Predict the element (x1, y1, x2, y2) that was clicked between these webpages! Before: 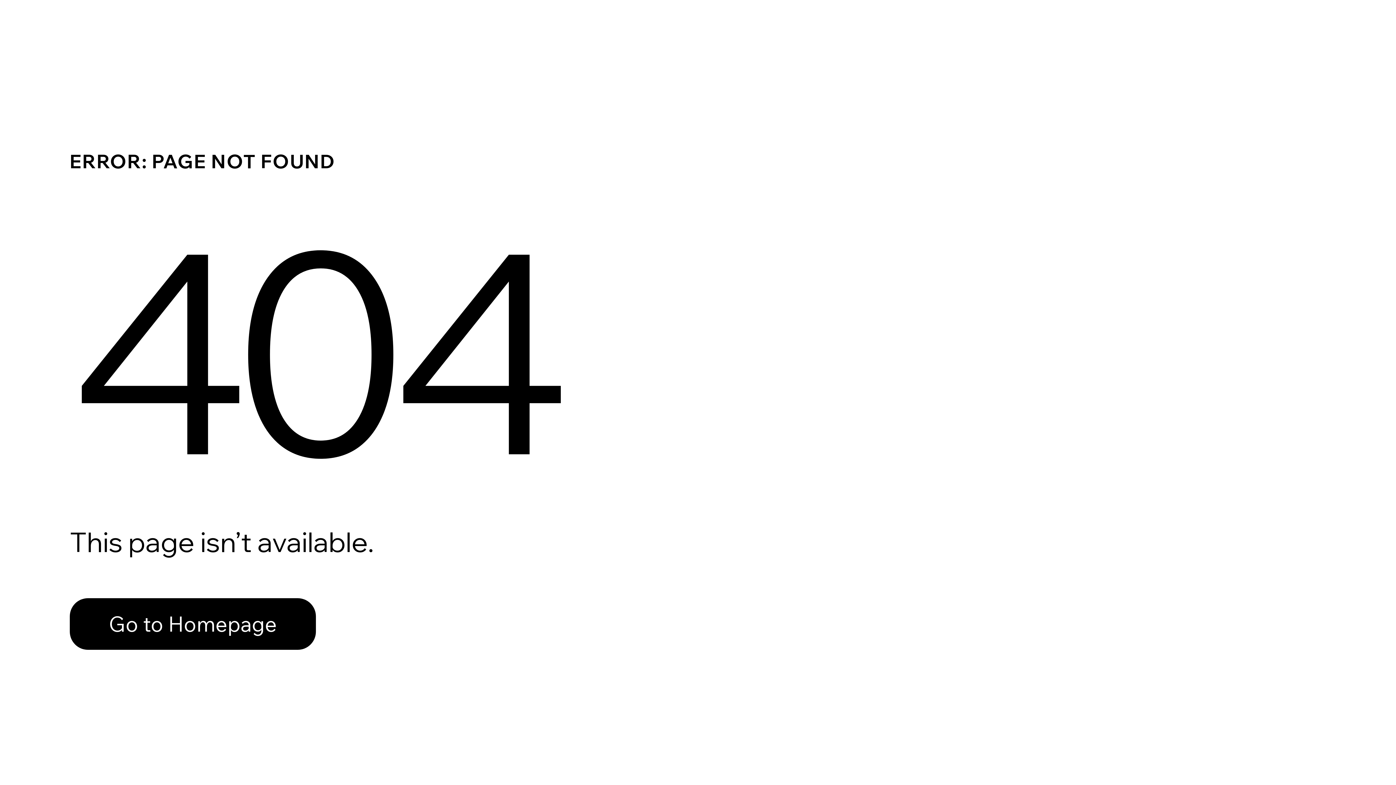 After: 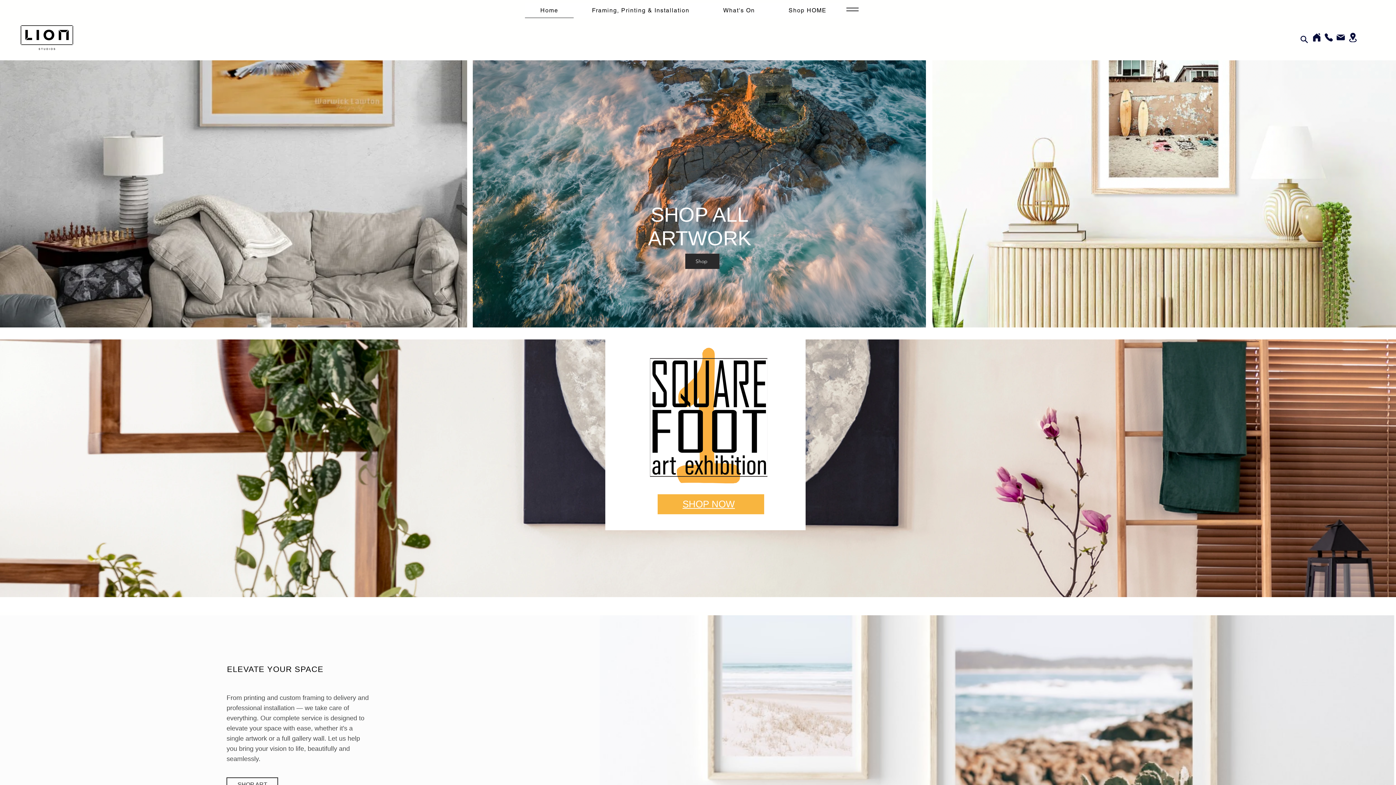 Action: bbox: (69, 598, 316, 650) label: Go to Homepage